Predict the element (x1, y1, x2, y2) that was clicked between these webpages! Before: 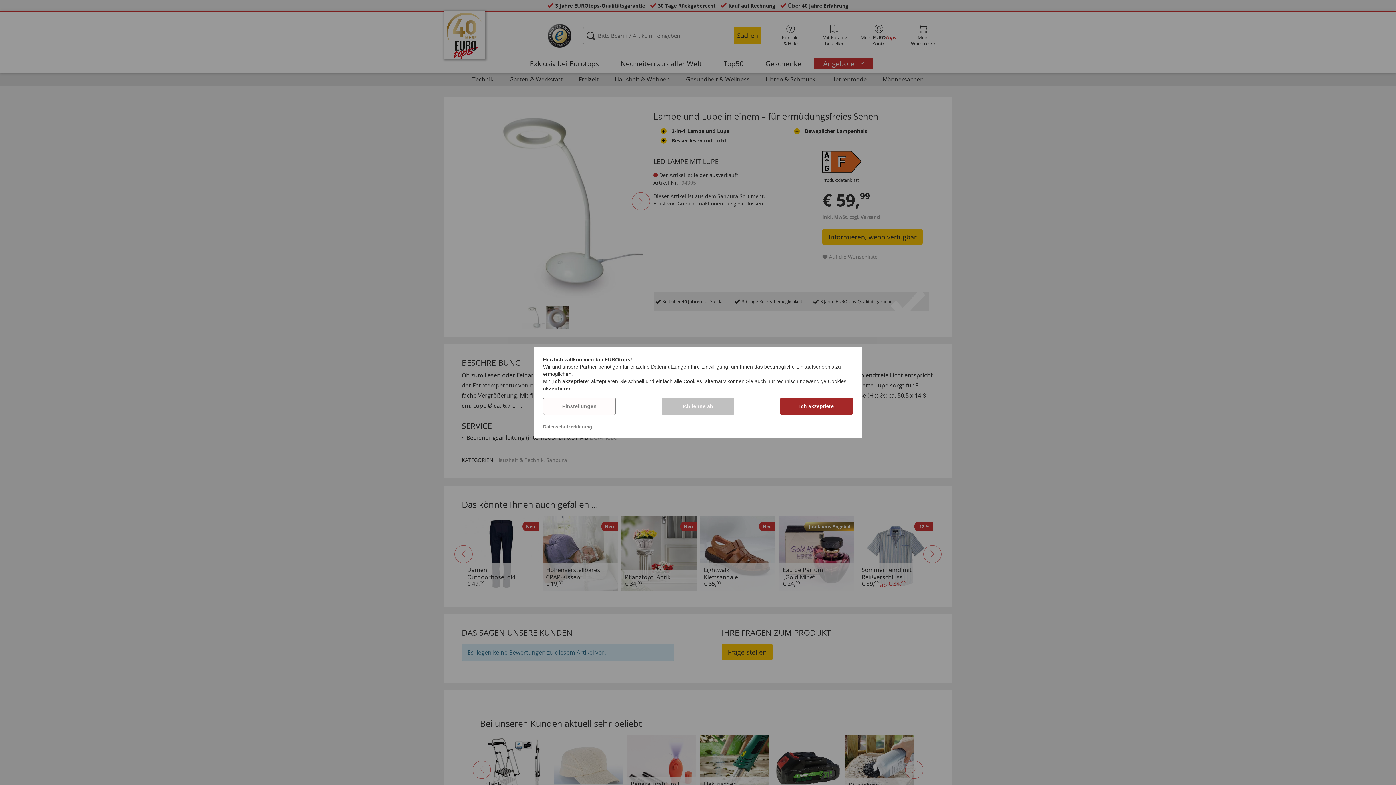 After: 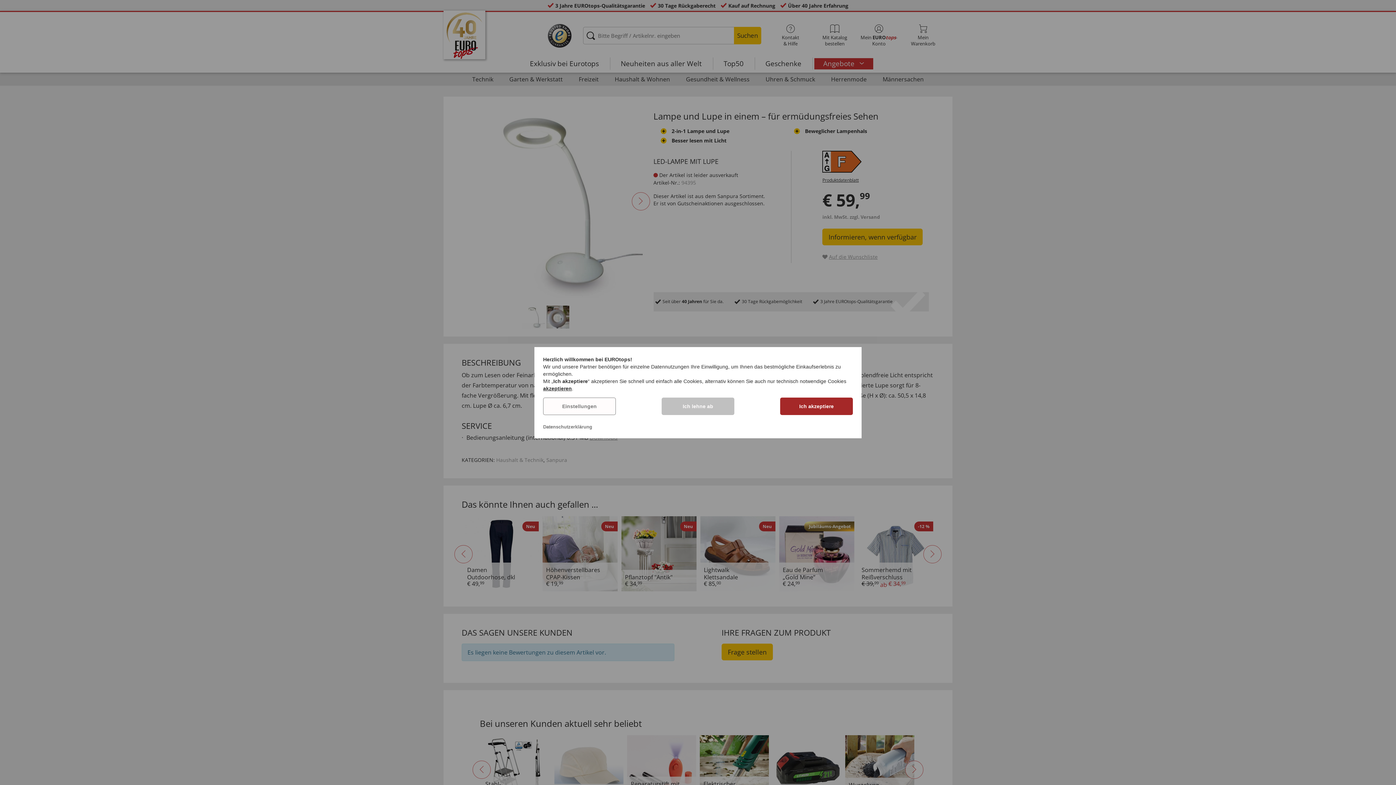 Action: label: Datenschutzerklärung bbox: (543, 424, 592, 429)